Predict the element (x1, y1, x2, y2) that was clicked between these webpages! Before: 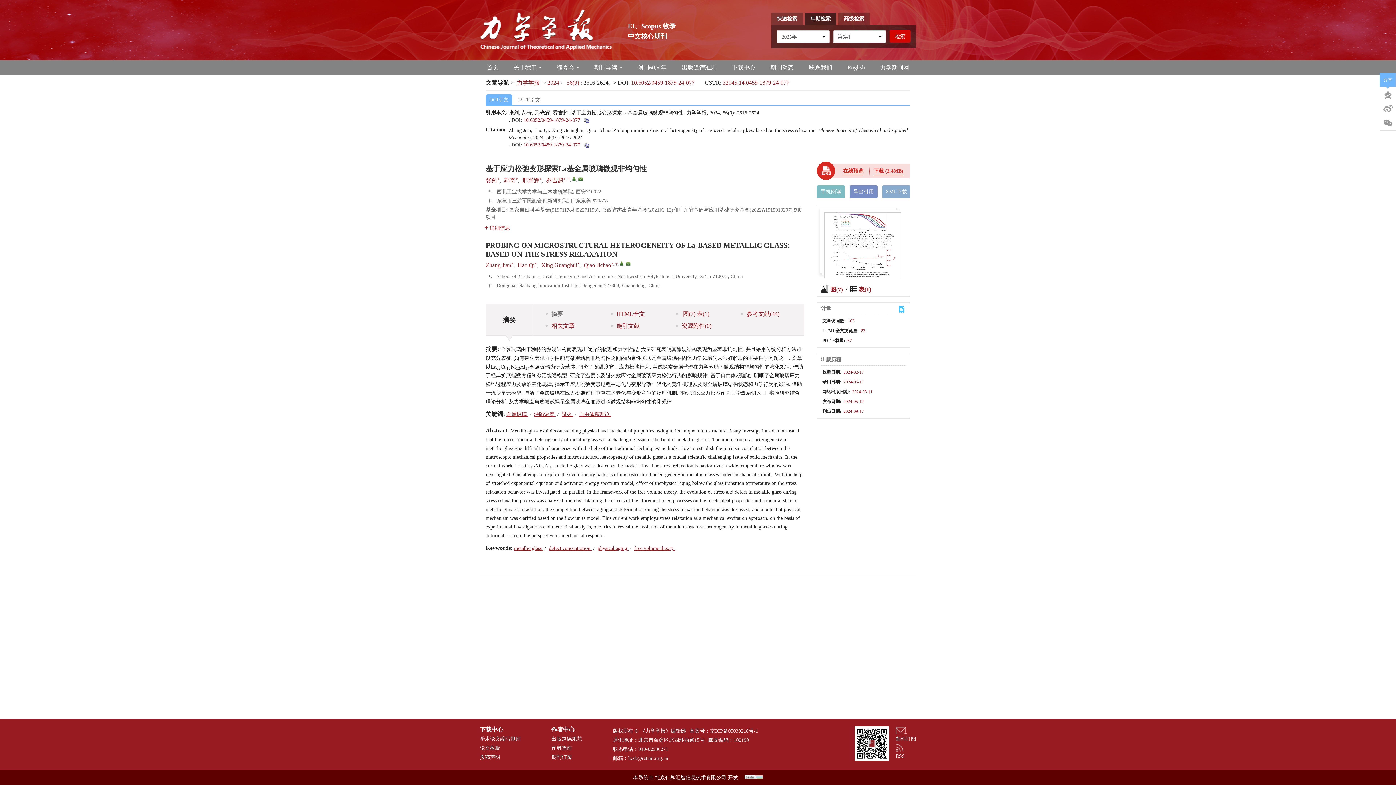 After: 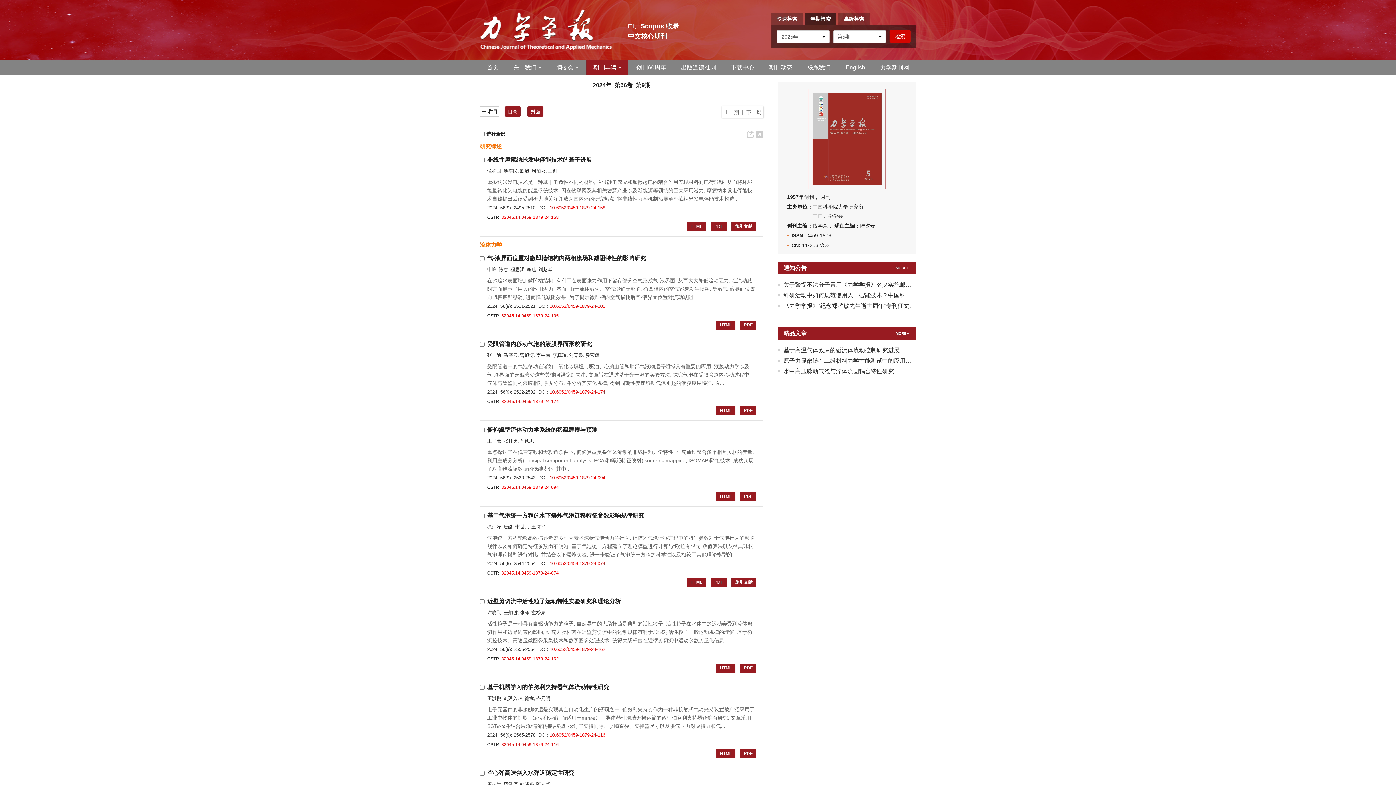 Action: bbox: (566, 79, 580, 85) label: 56(9) 